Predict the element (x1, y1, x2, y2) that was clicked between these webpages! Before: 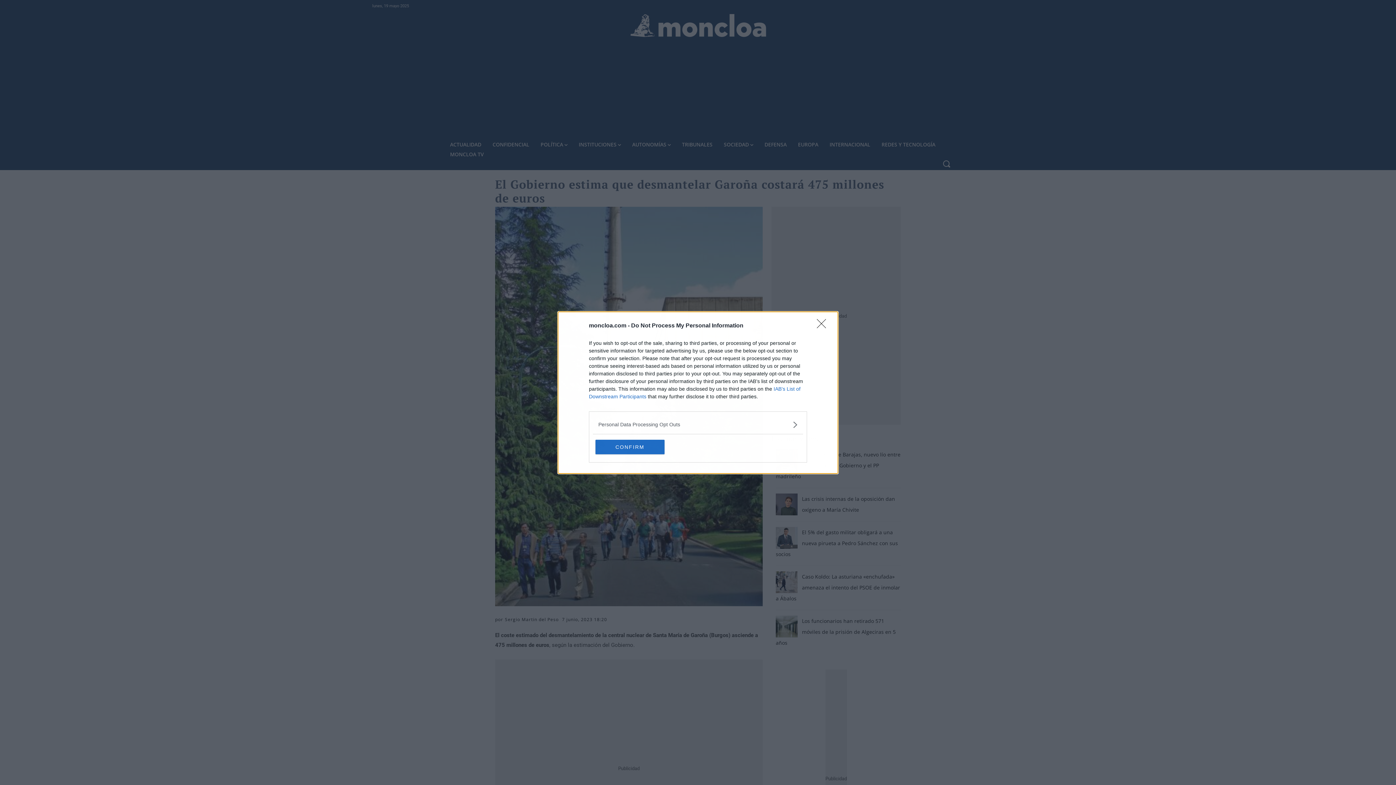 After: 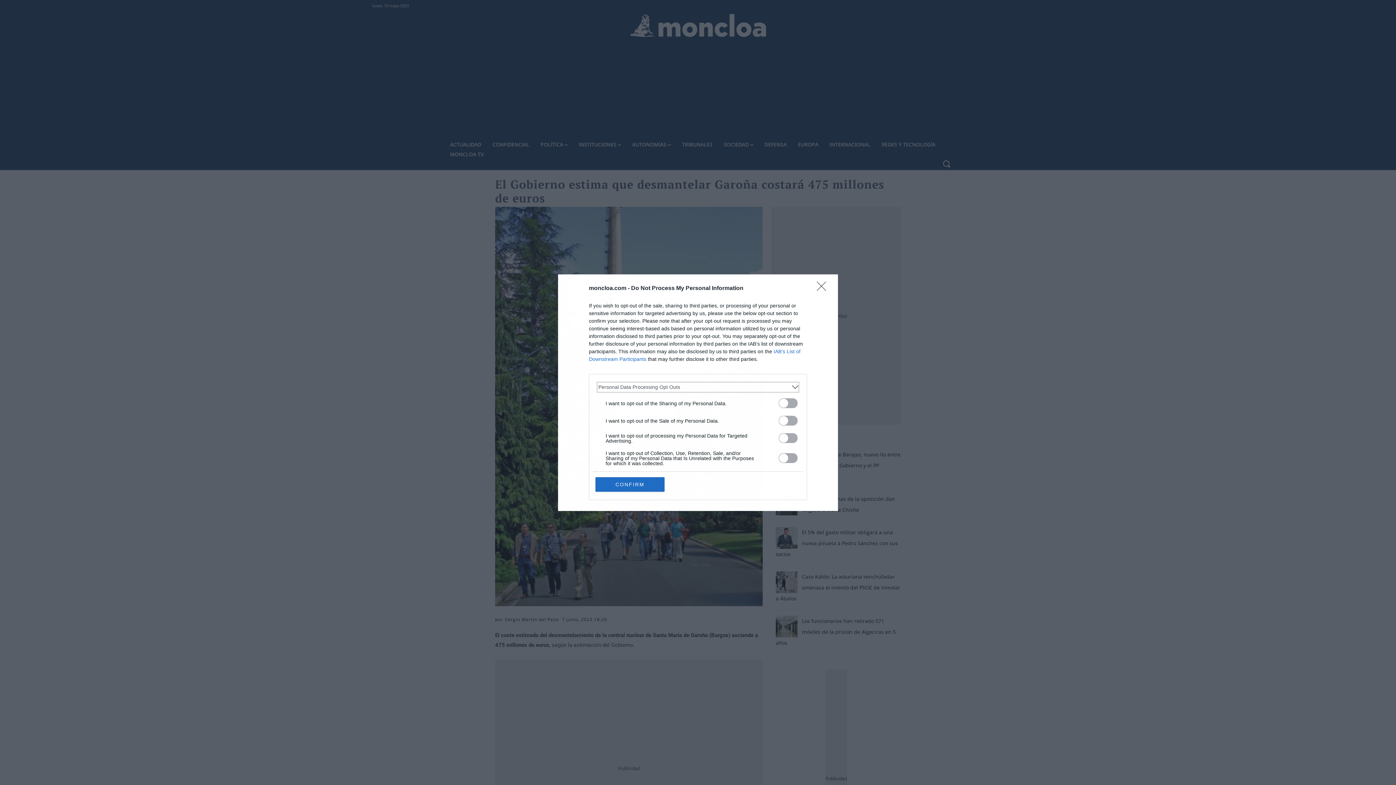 Action: label: Opt-Outs bbox: (598, 420, 797, 428)